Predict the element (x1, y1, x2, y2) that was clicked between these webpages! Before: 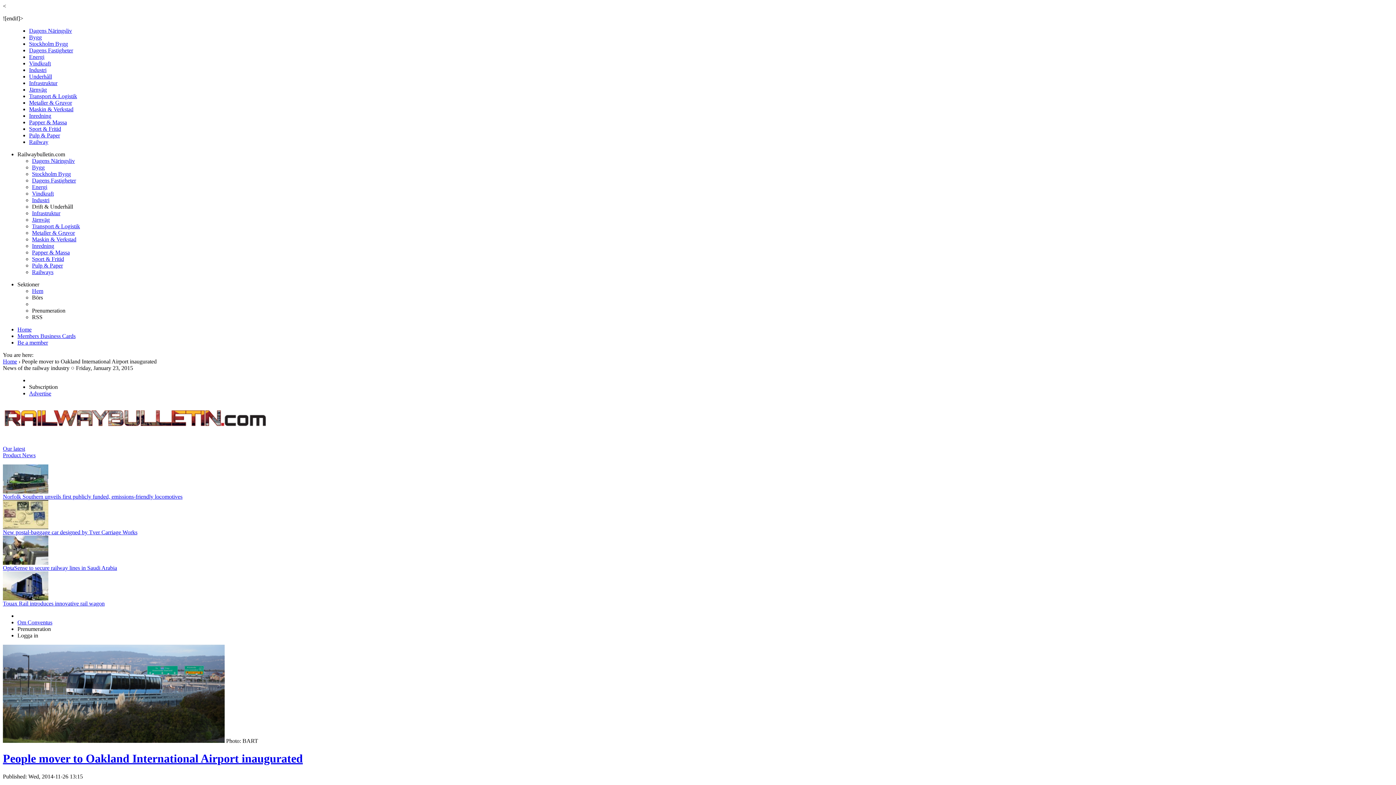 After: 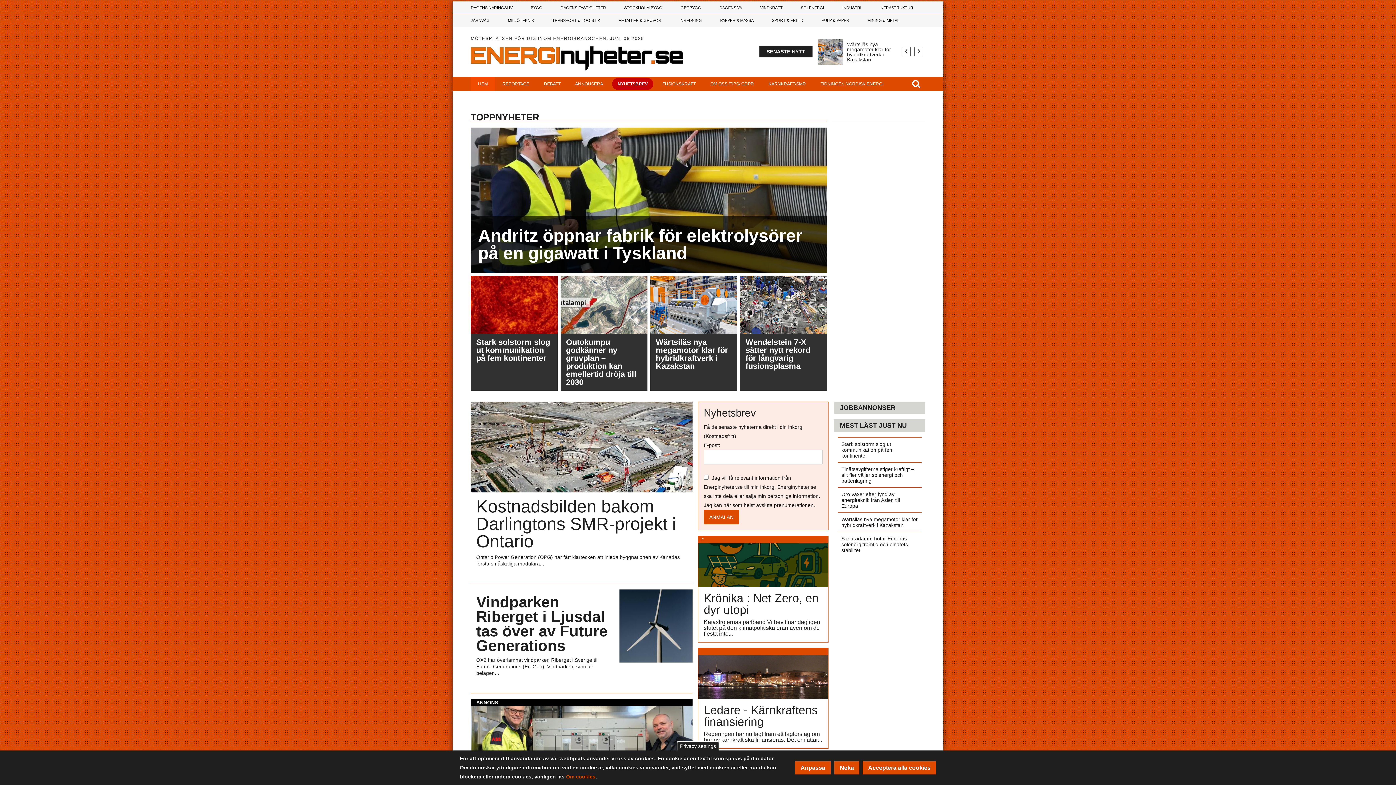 Action: bbox: (29, 53, 44, 60) label: Energi